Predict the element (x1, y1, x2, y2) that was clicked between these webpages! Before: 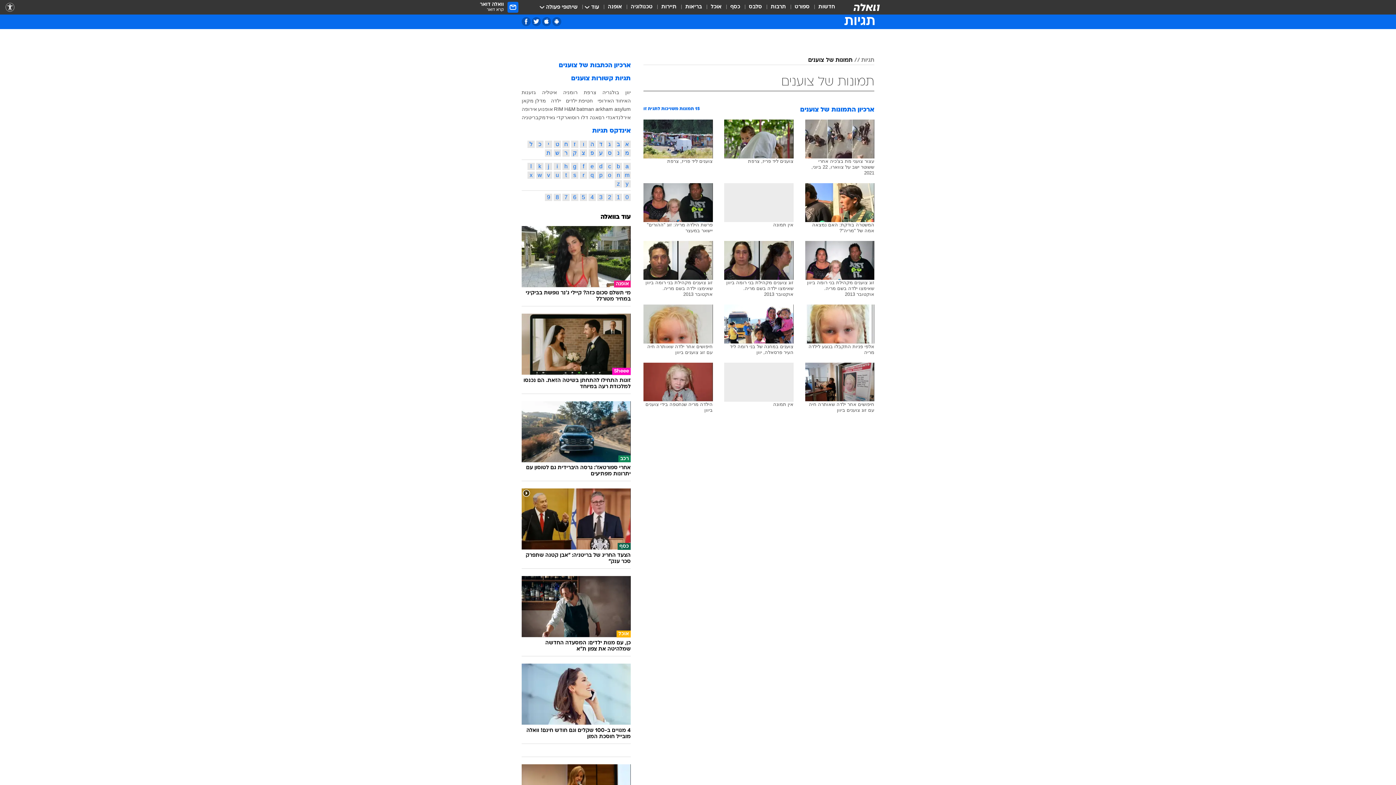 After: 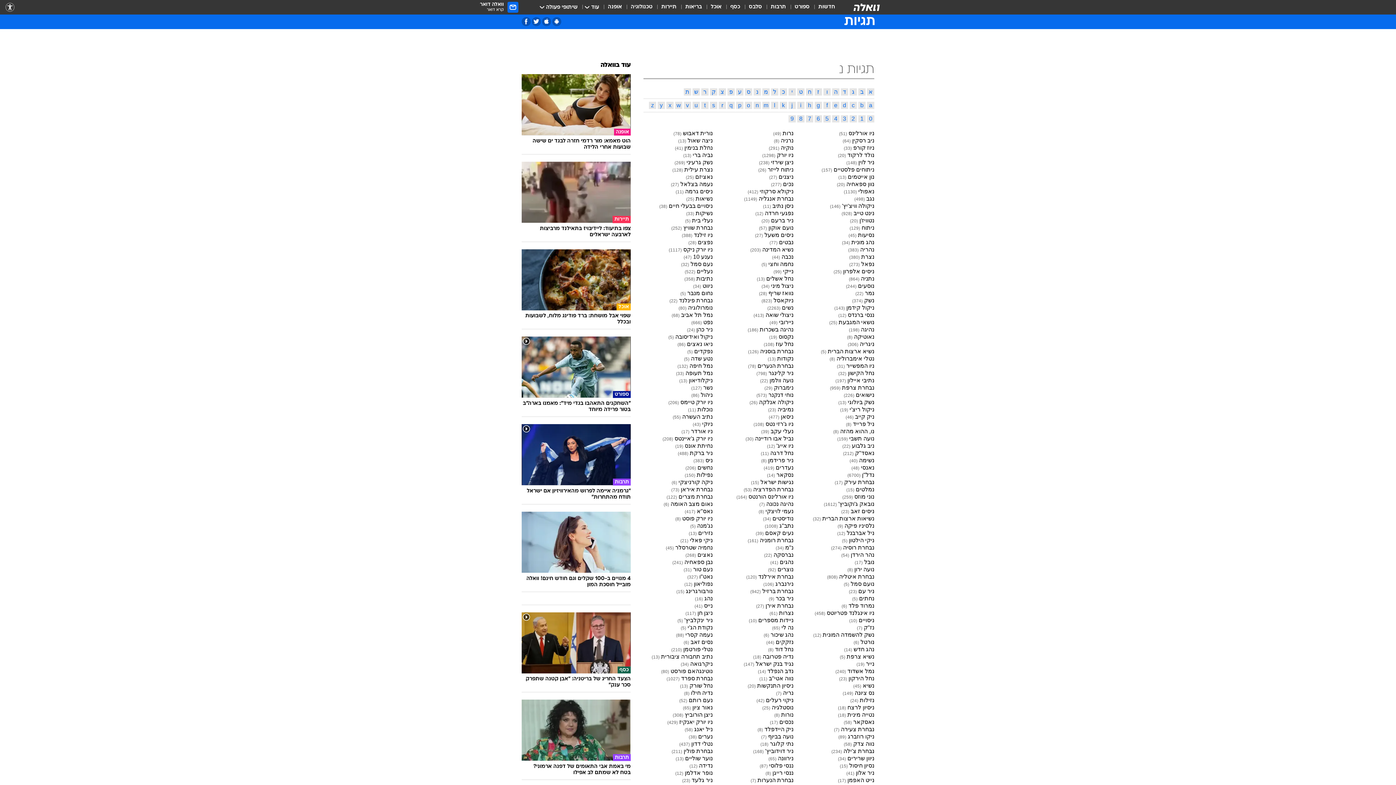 Action: label: נ bbox: (614, 149, 622, 156)